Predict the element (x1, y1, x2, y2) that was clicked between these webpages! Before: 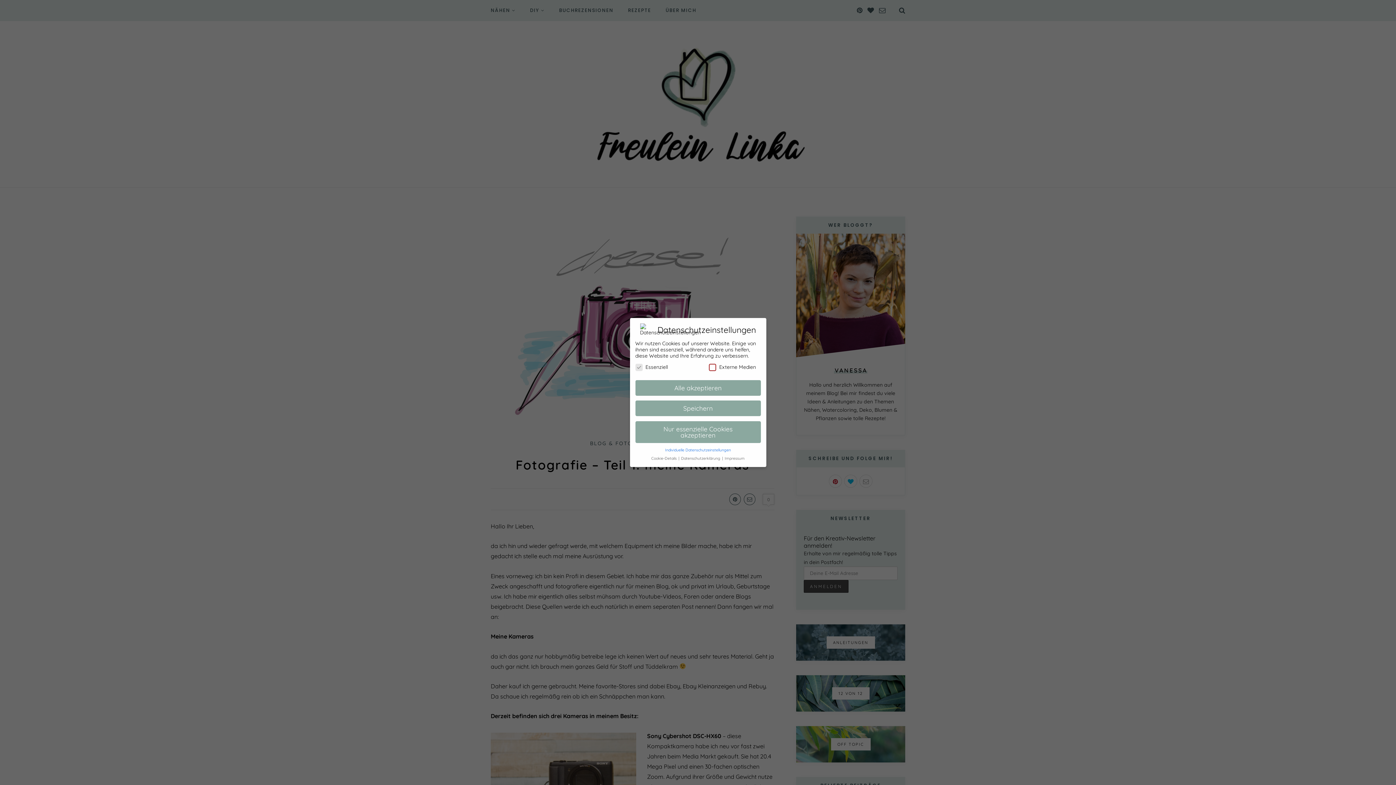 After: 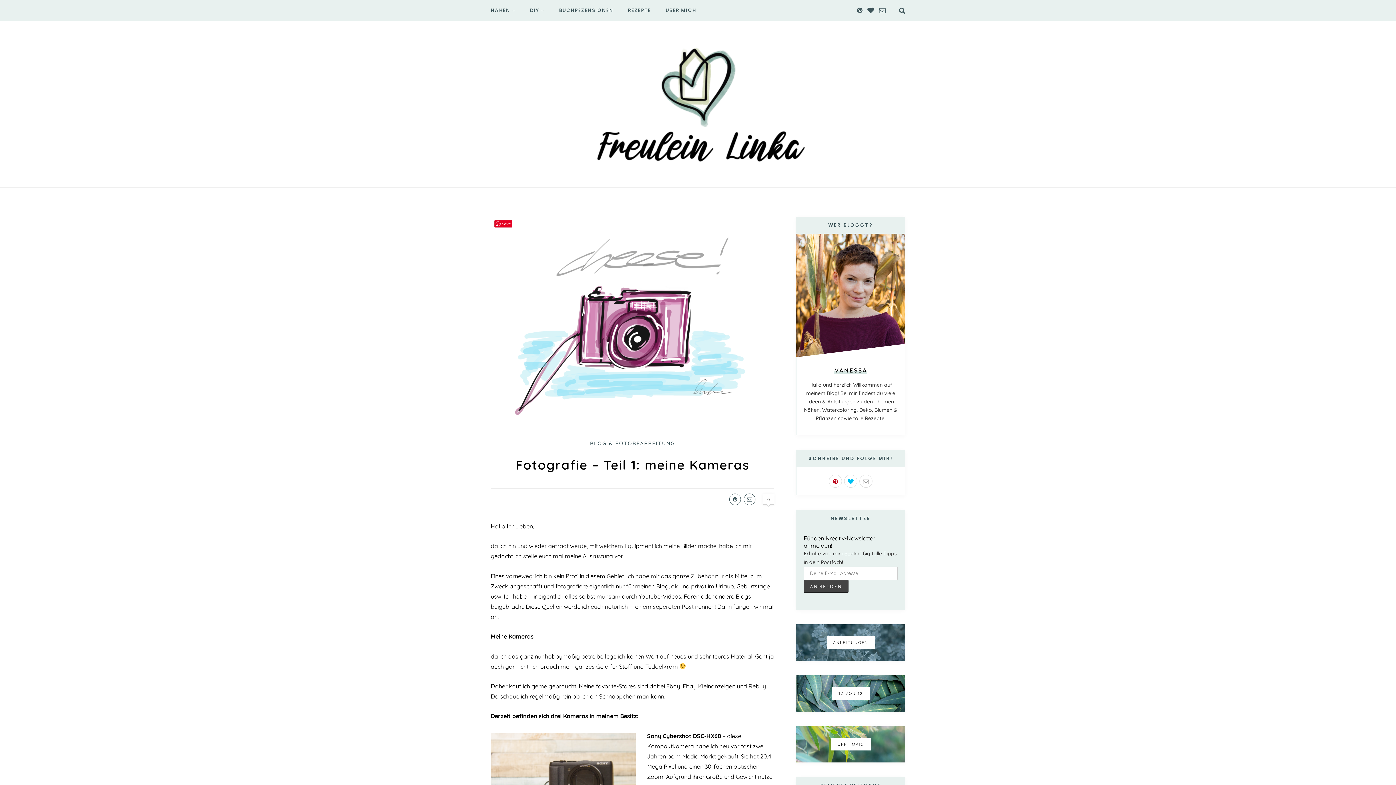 Action: bbox: (635, 400, 760, 416) label: Speichern